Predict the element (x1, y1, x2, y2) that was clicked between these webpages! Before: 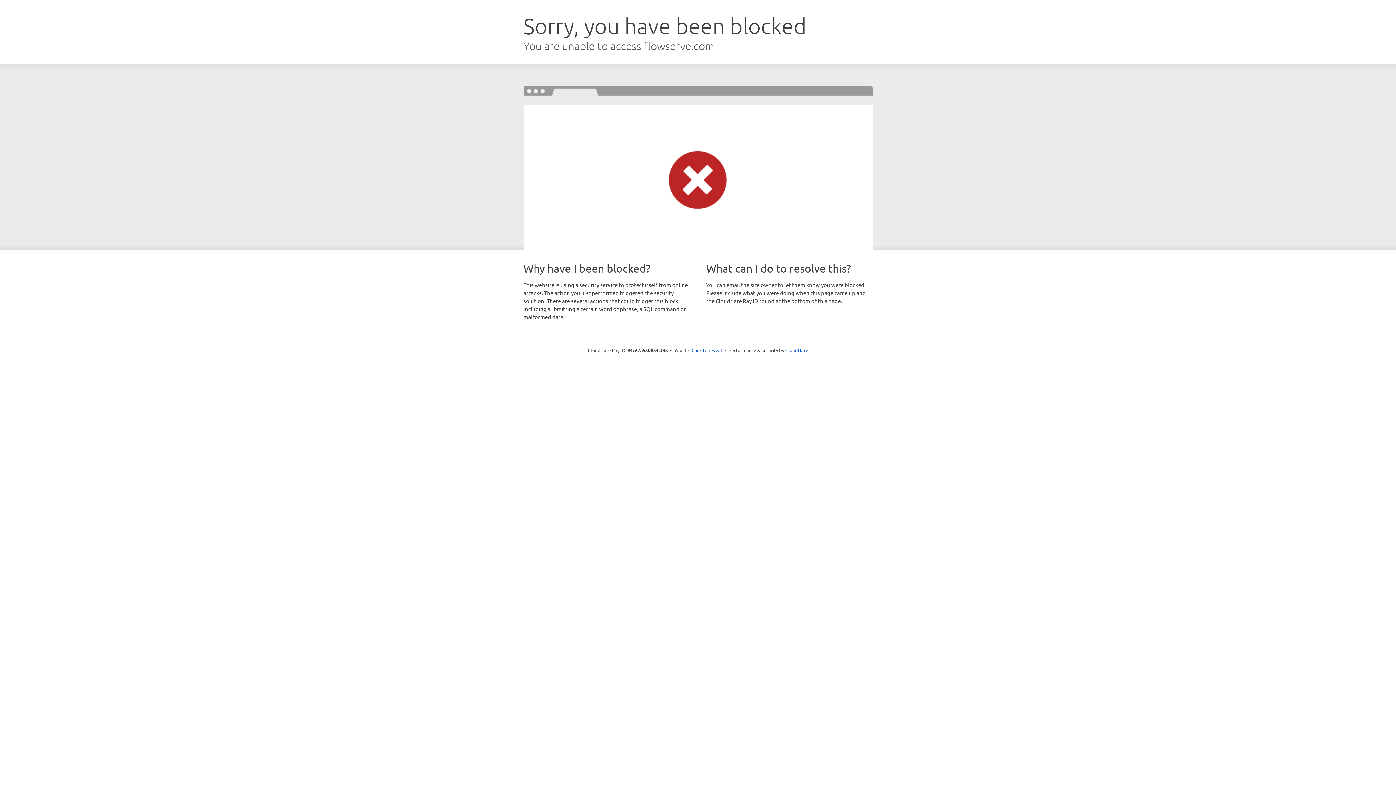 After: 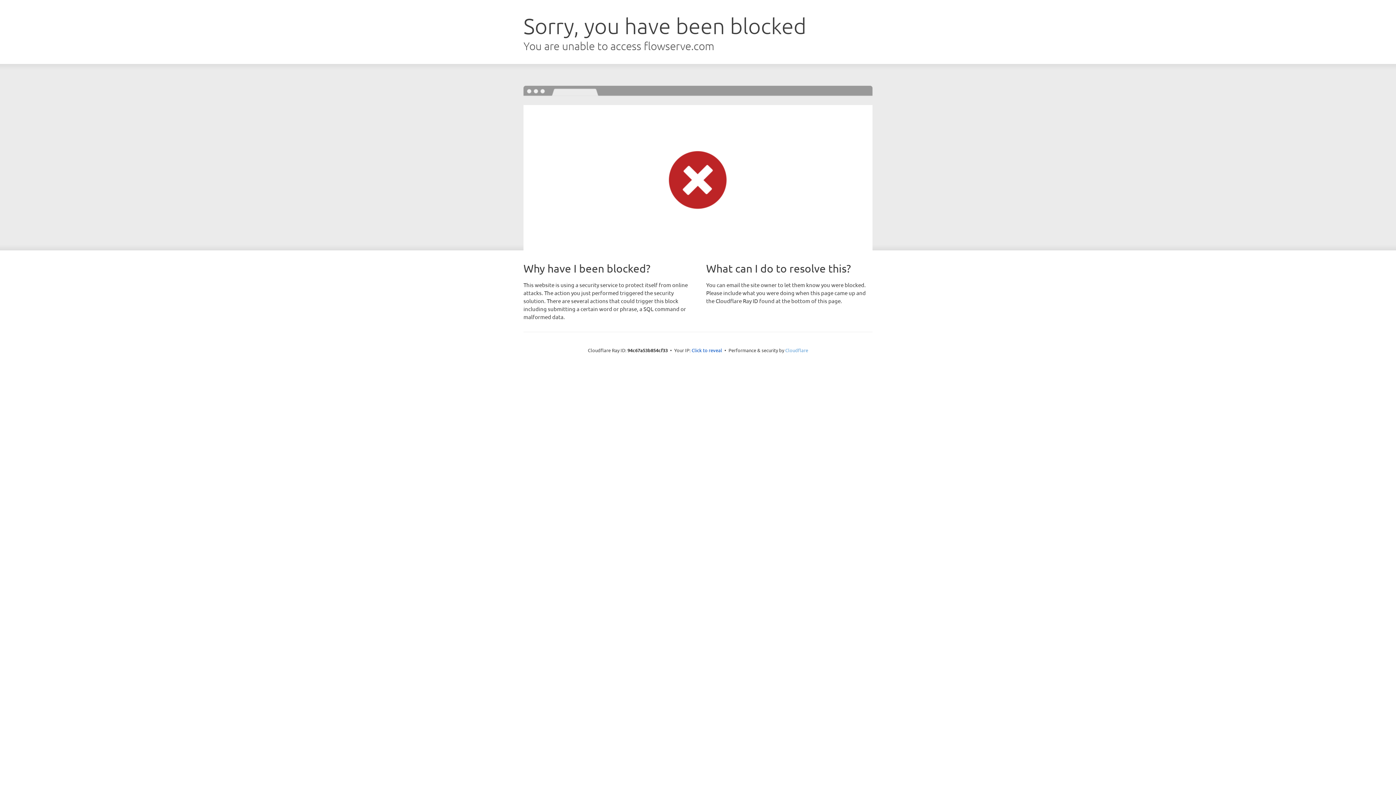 Action: label: Cloudflare bbox: (785, 347, 808, 353)